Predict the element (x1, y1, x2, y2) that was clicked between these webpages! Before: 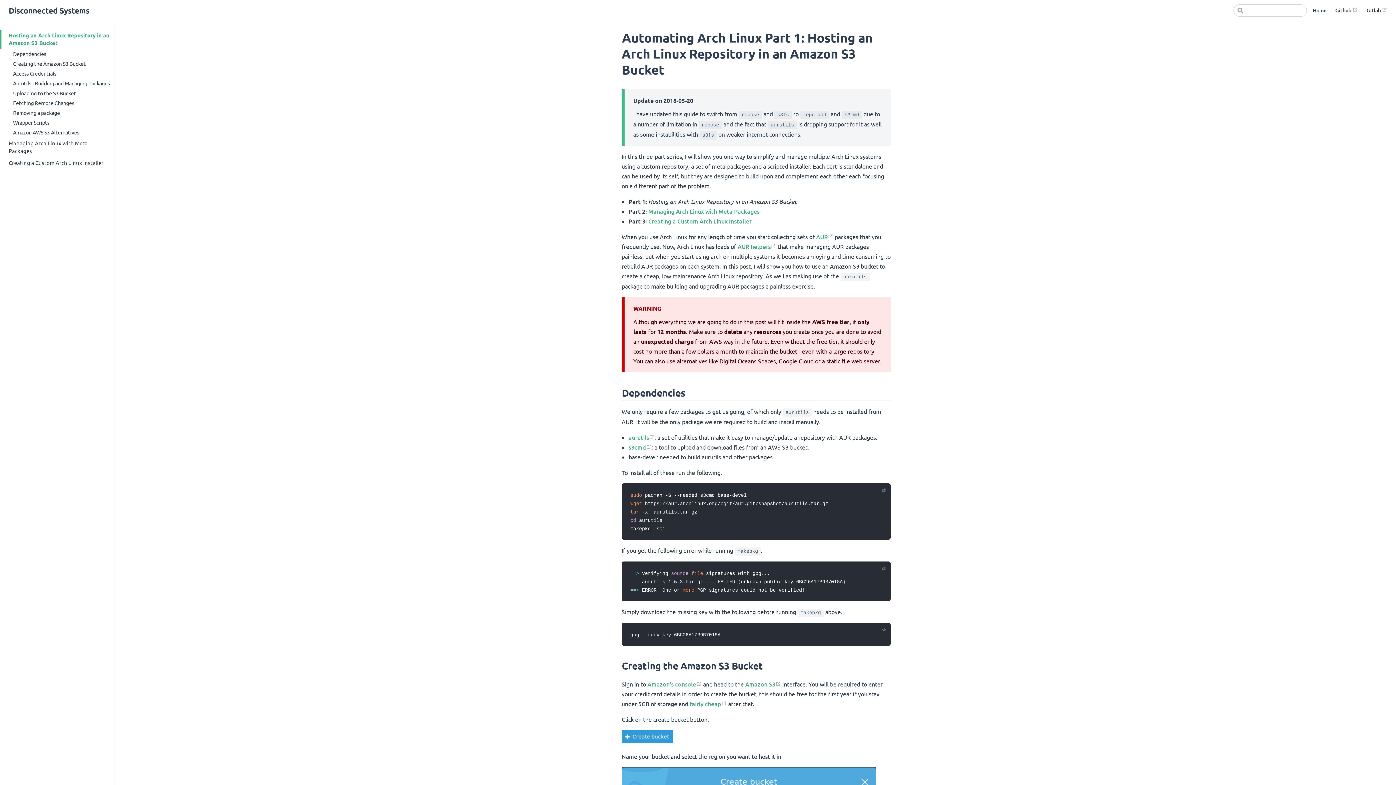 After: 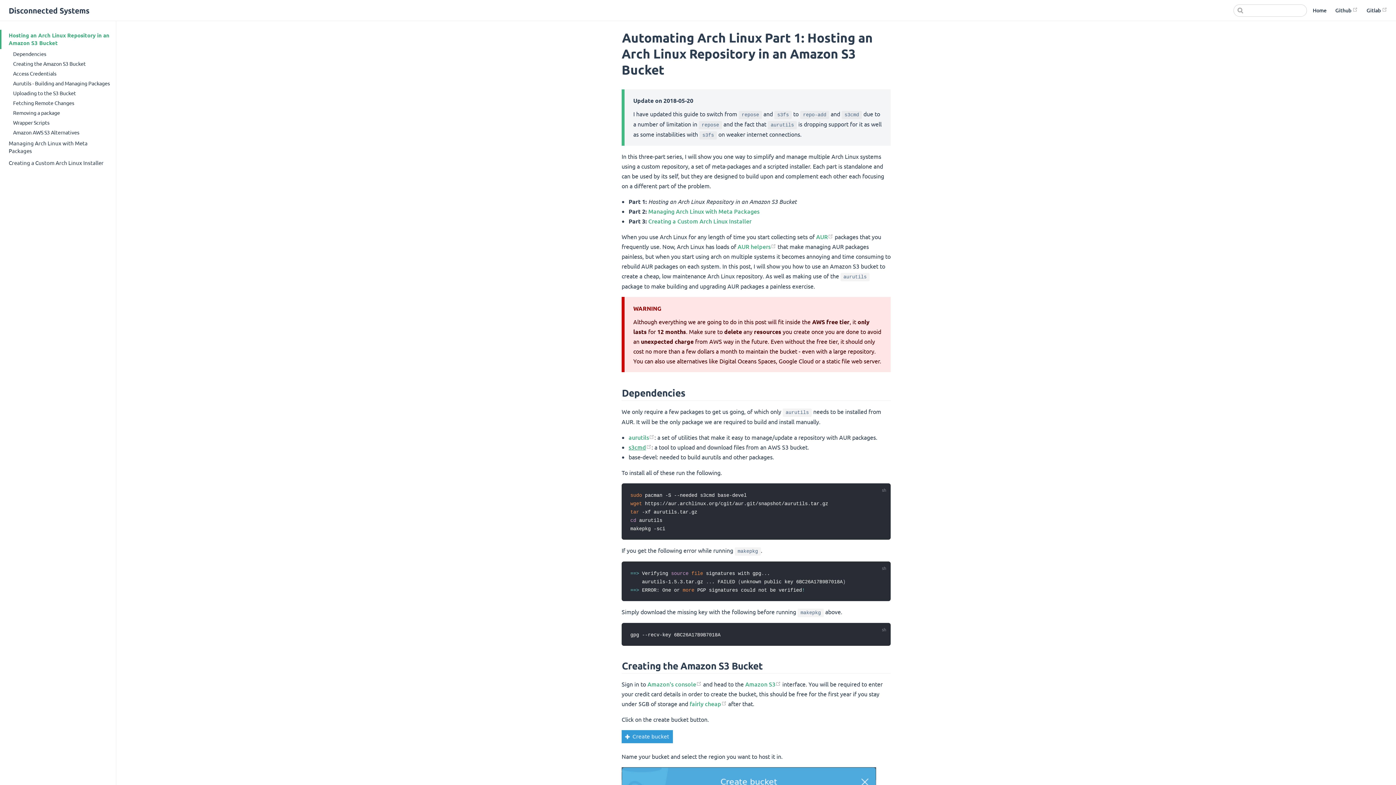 Action: label: s3cmd bbox: (628, 443, 651, 451)